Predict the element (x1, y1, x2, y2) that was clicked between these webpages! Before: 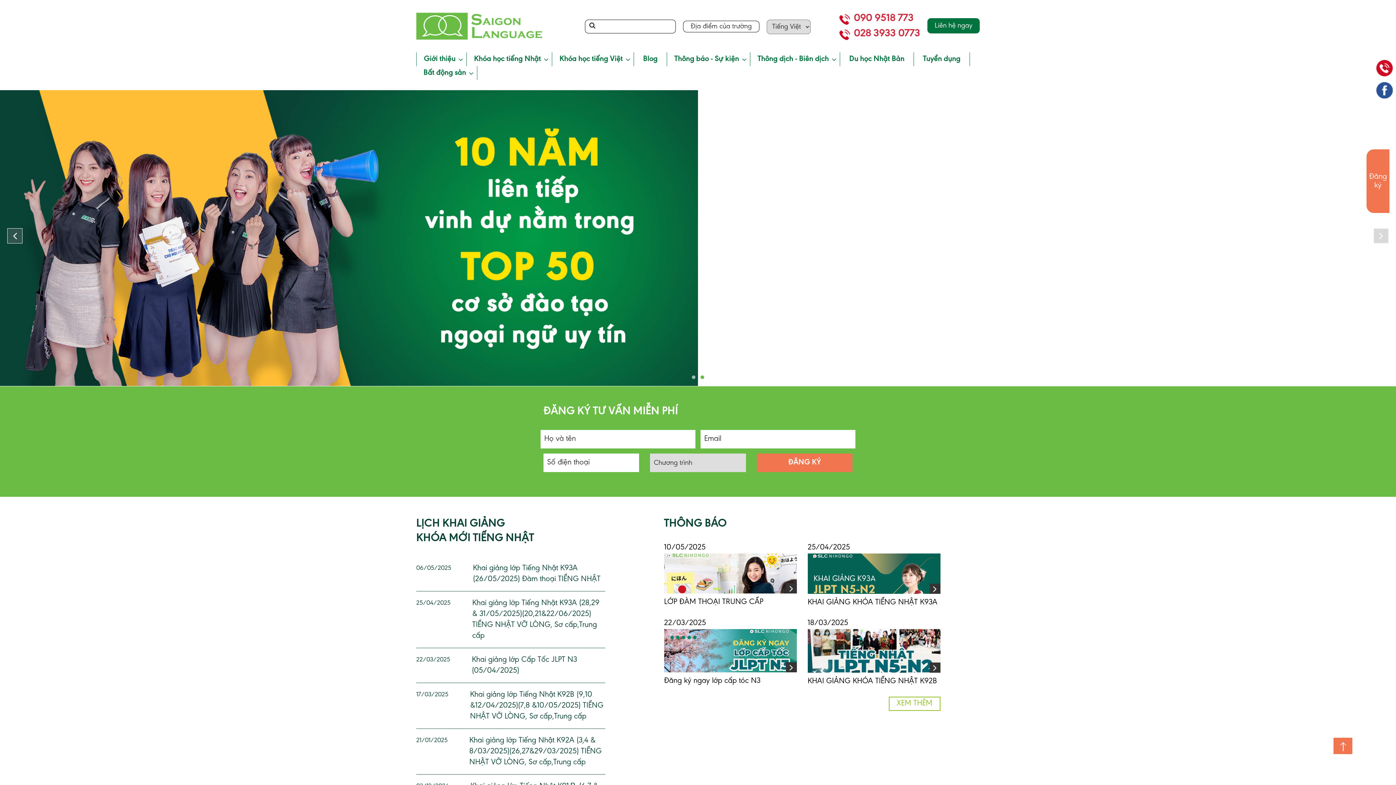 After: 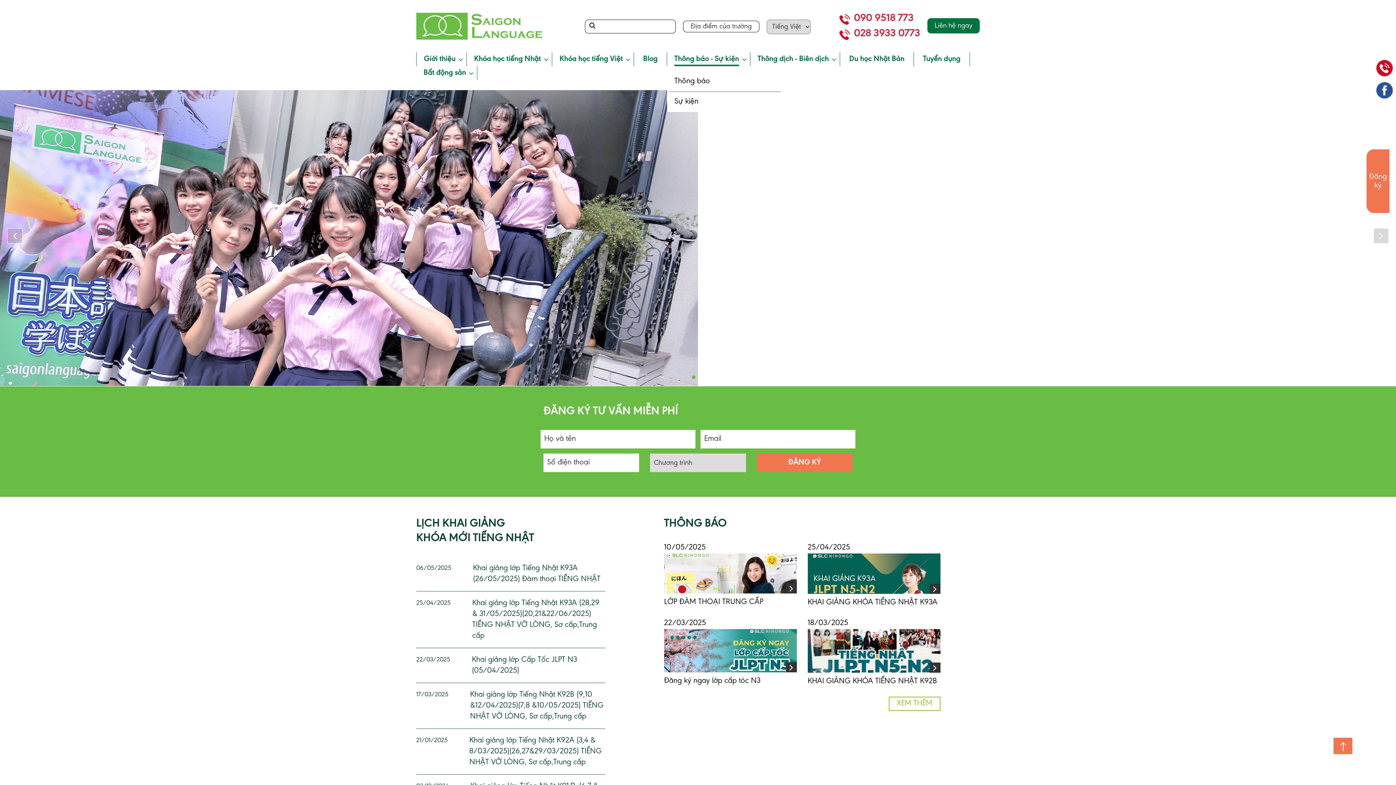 Action: label: Thông báo - Sự kiện bbox: (674, 52, 739, 66)